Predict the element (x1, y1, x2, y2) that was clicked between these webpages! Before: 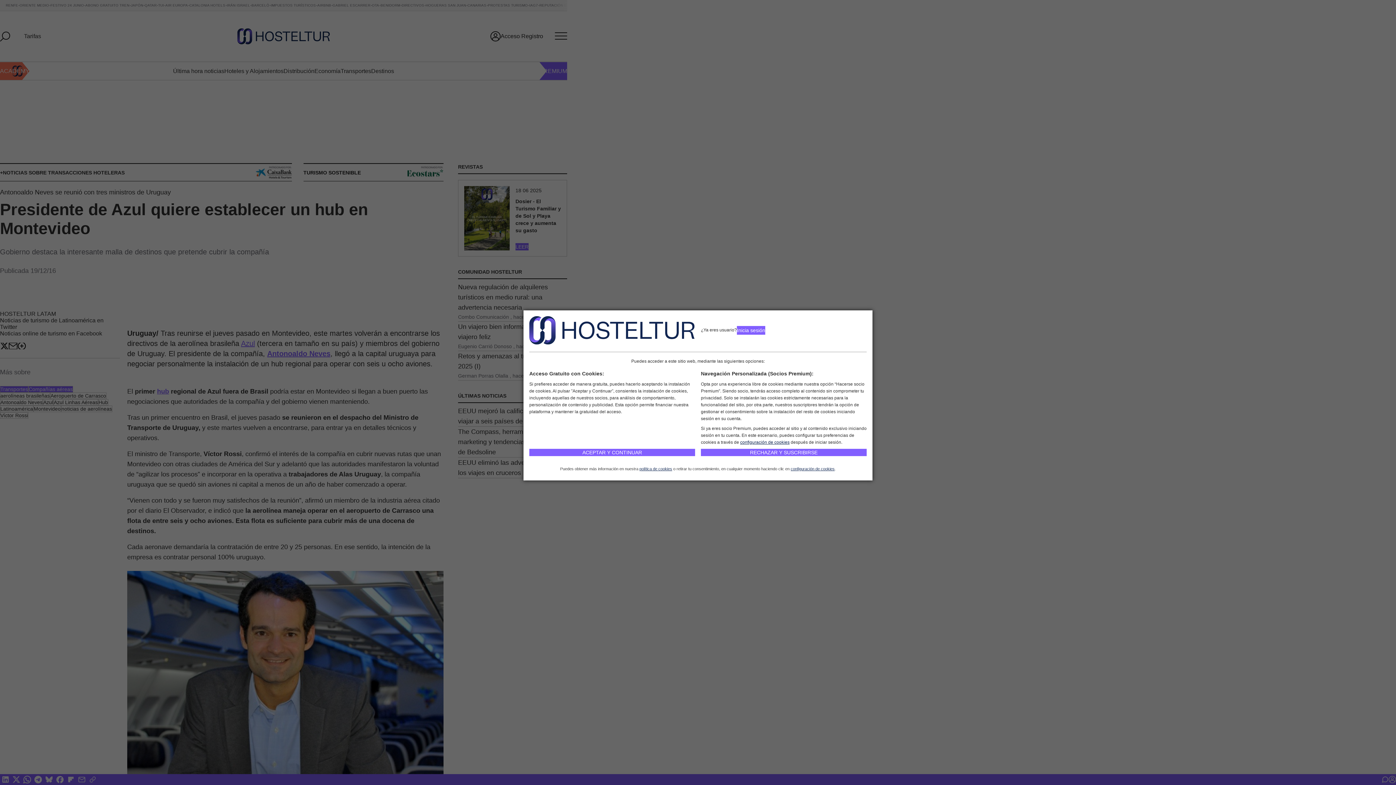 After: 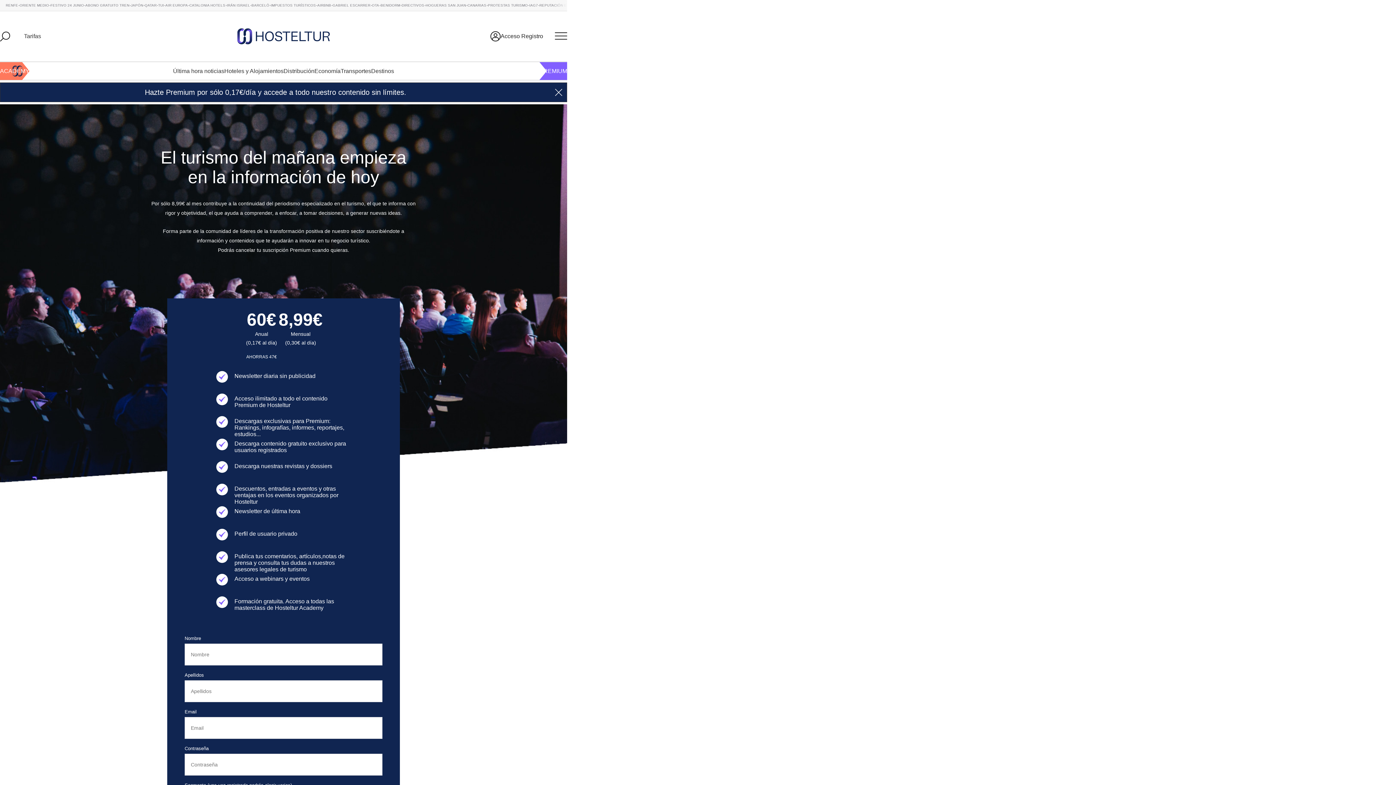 Action: label: RECHAZAR Y SUSCRIBIRSE bbox: (701, 449, 866, 456)